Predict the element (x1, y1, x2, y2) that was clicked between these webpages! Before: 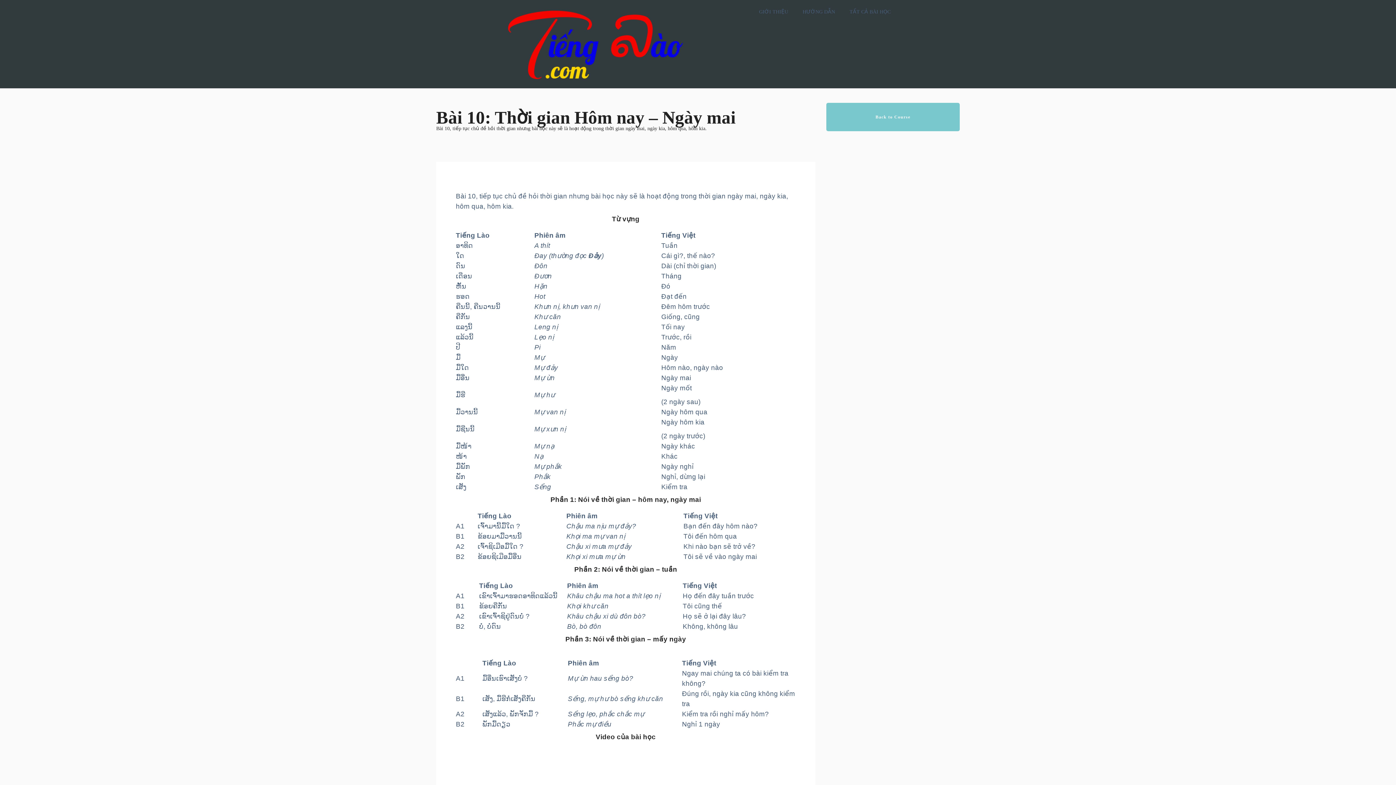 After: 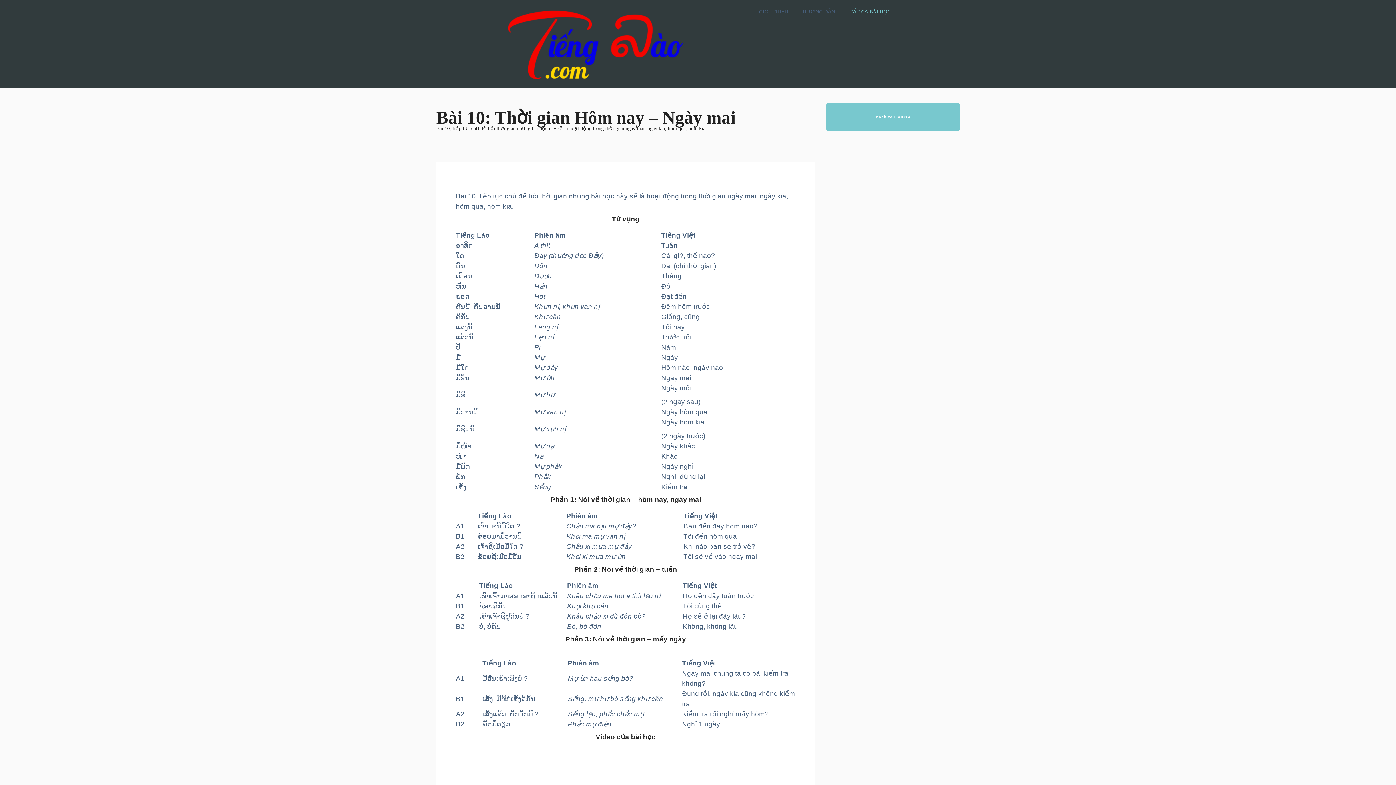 Action: bbox: (842, 3, 901, 20) label: TẤT CẢ BÀI HỌC